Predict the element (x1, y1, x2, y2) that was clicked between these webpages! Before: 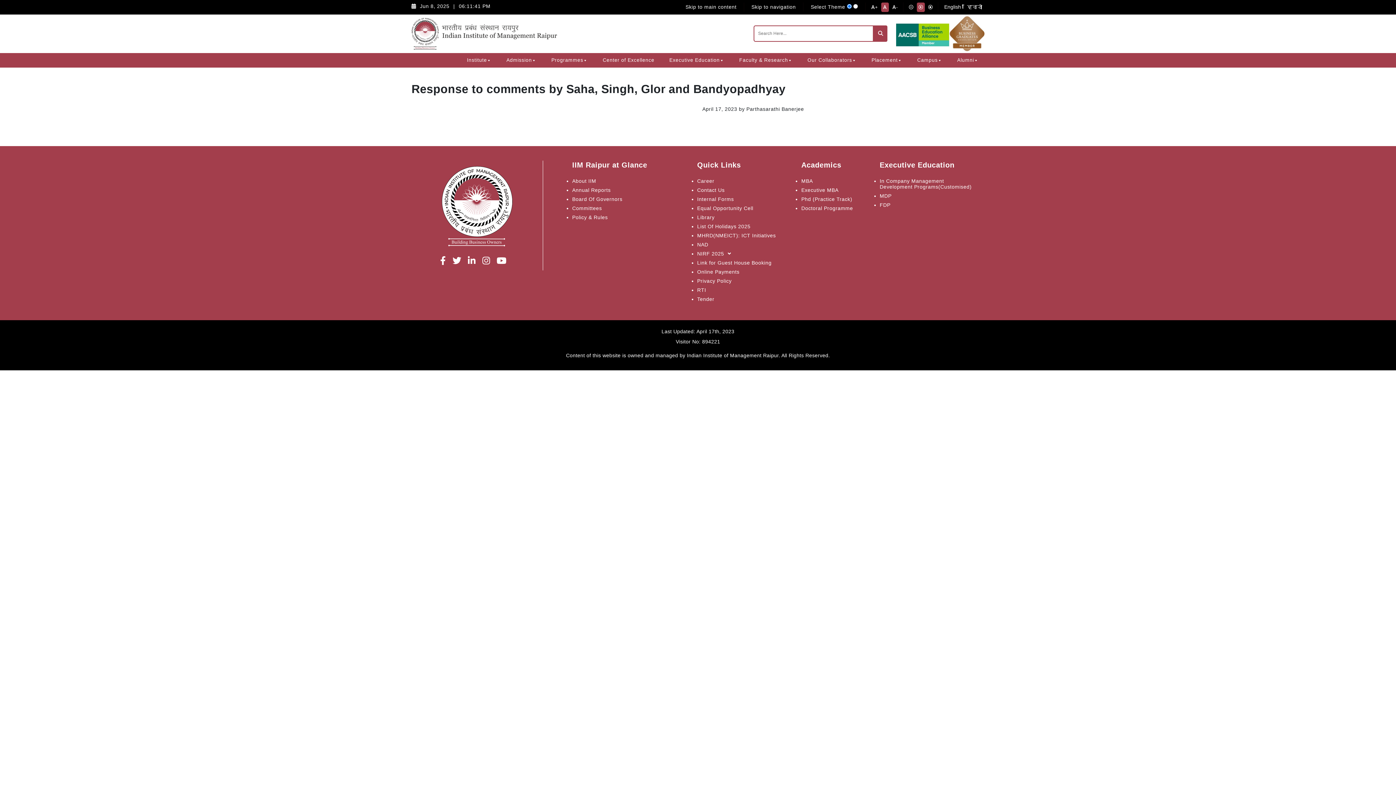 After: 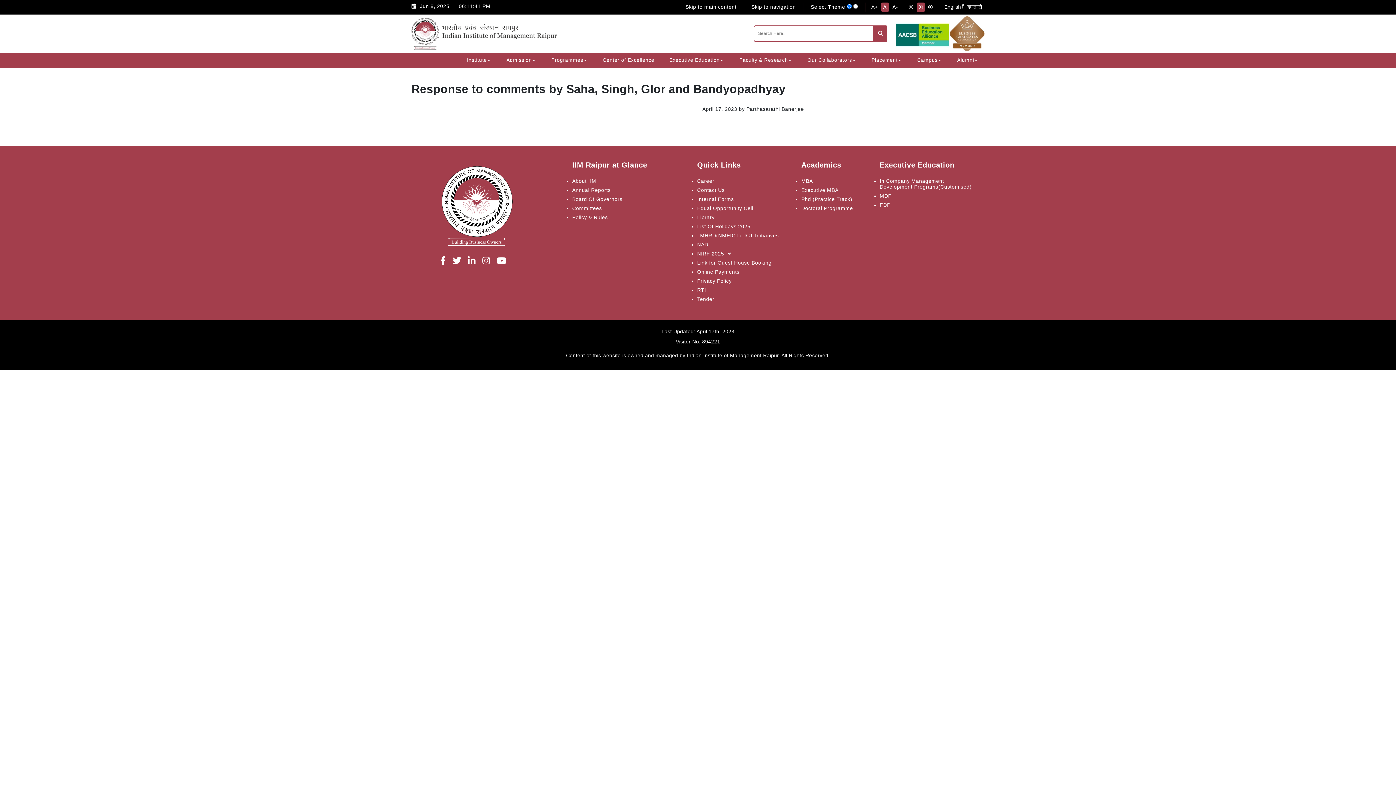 Action: bbox: (697, 232, 788, 238) label: MHRD(NMEICT): ICT Initiatives